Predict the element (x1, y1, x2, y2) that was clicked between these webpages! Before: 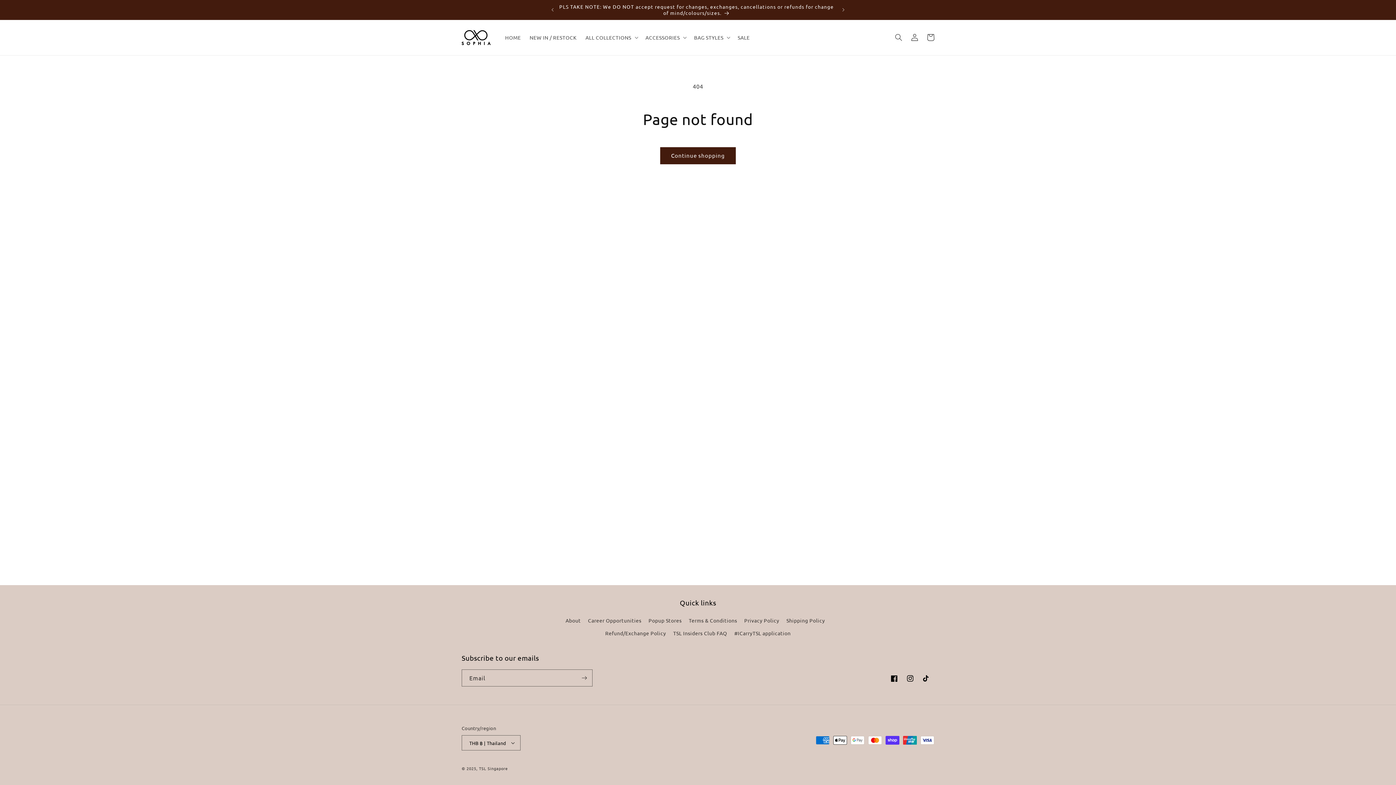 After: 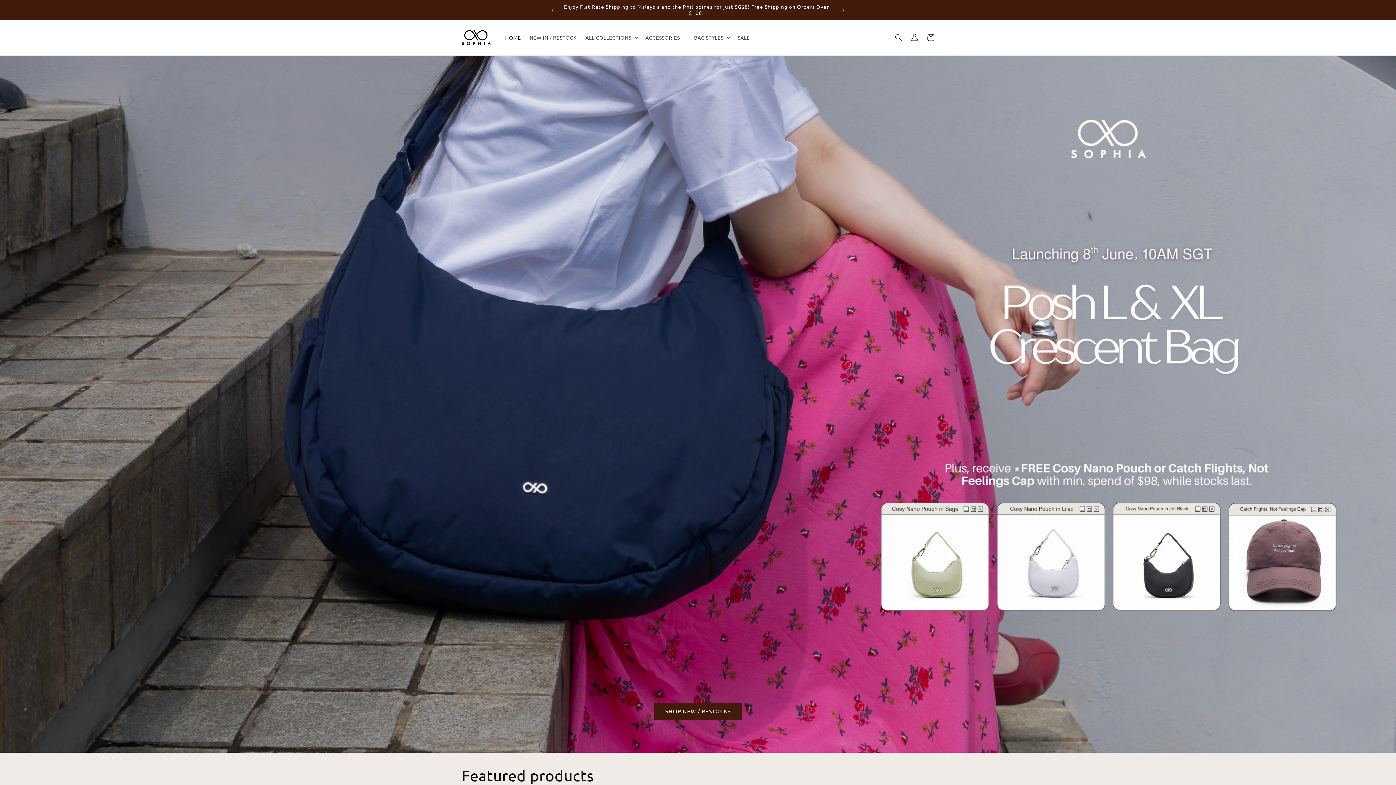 Action: label: HOME bbox: (500, 29, 525, 45)